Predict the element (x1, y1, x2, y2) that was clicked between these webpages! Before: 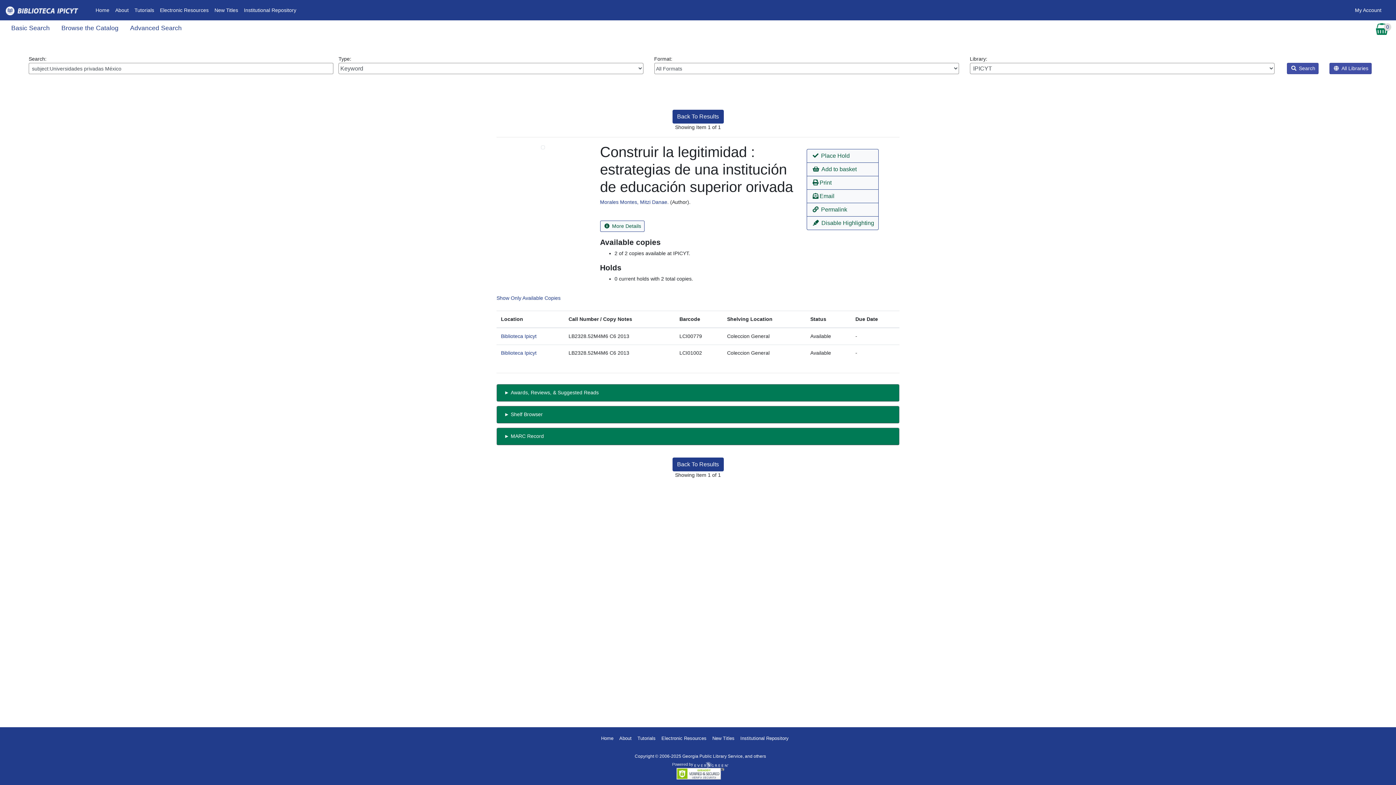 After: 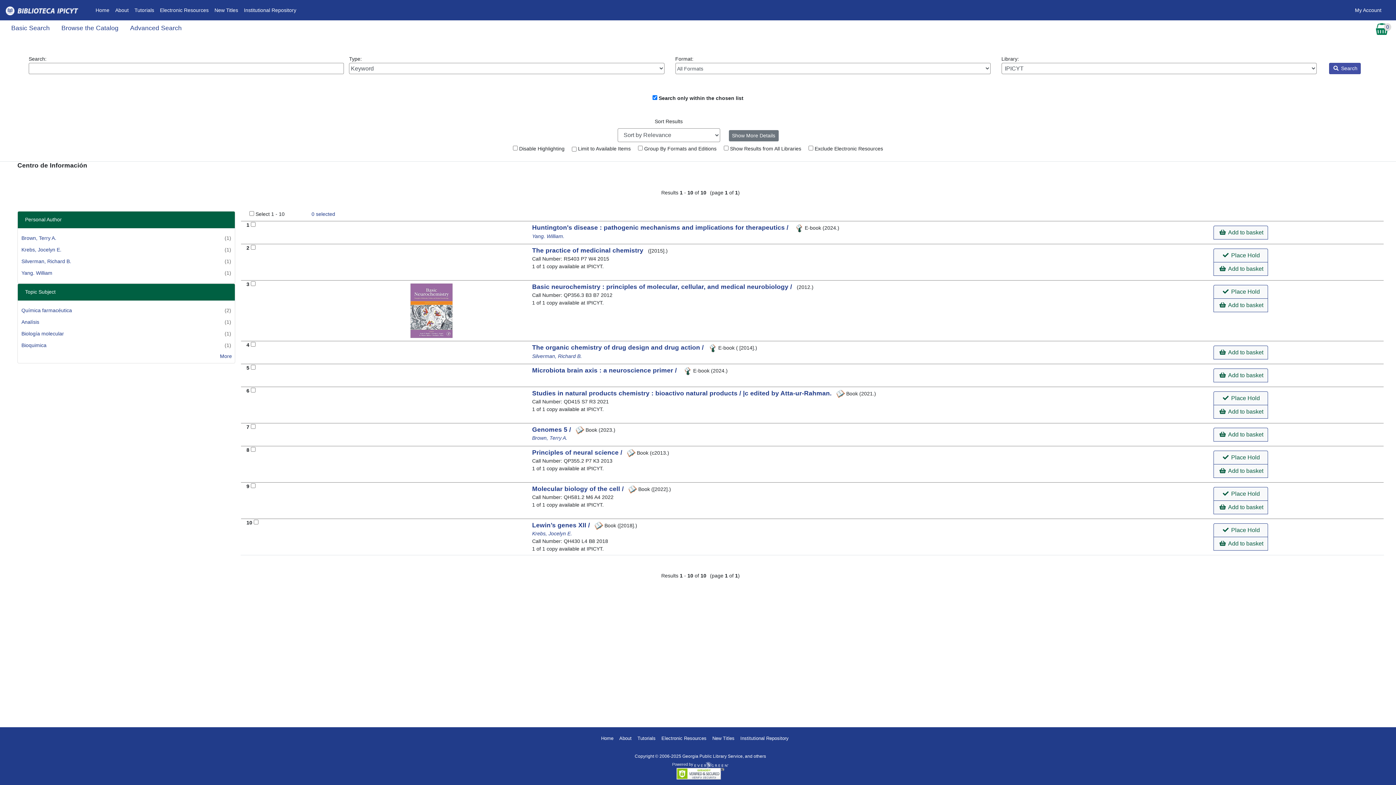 Action: bbox: (709, 732, 737, 745) label: New Titles